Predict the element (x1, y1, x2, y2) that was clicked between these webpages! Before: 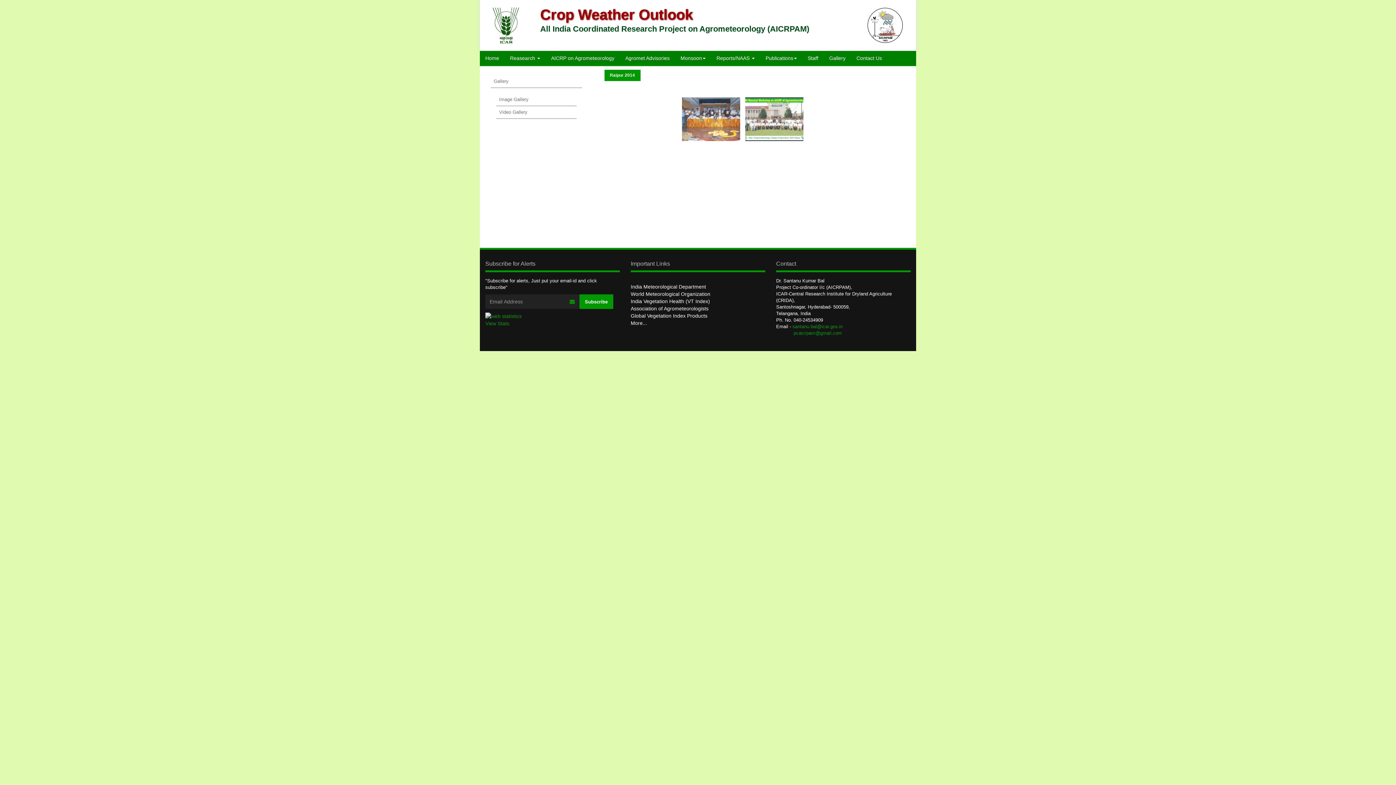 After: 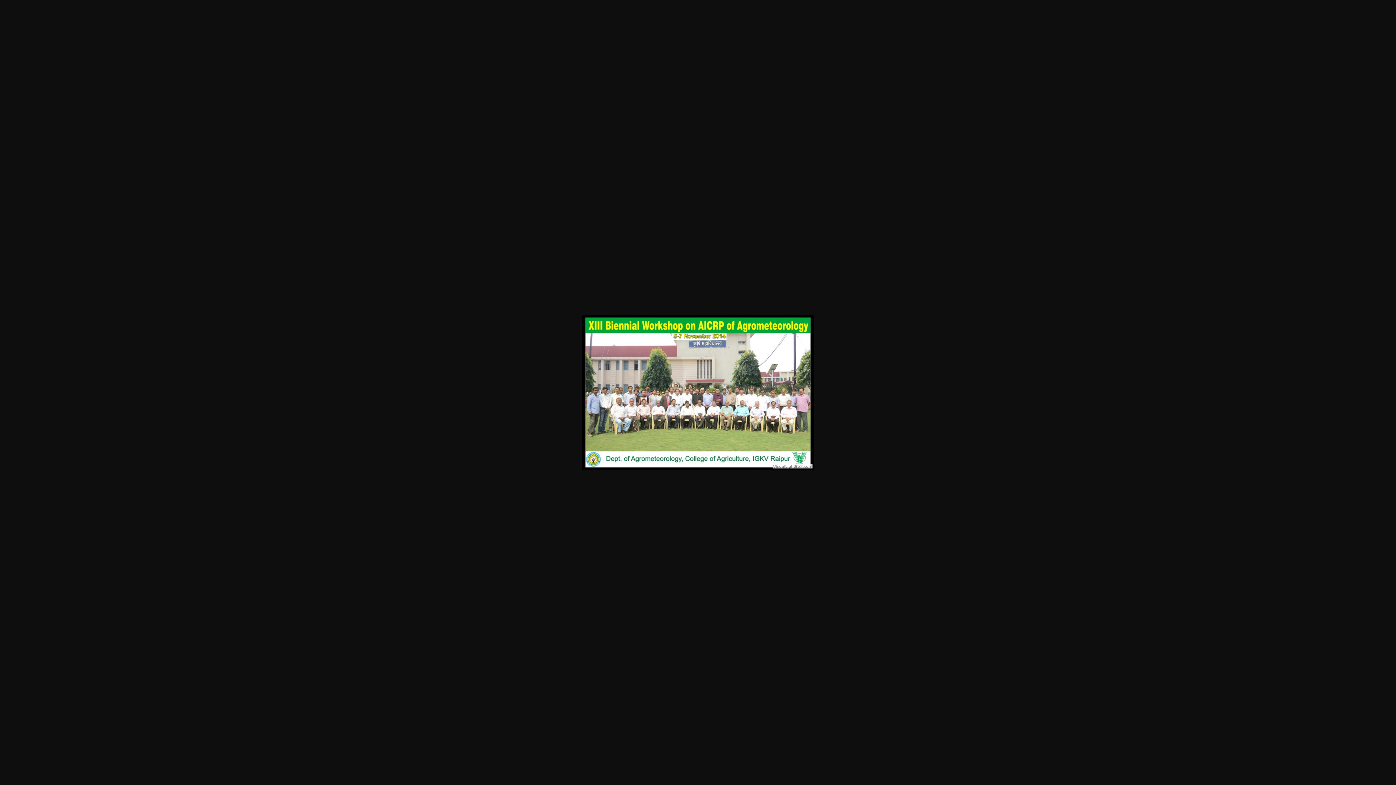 Action: bbox: (745, 97, 803, 141)